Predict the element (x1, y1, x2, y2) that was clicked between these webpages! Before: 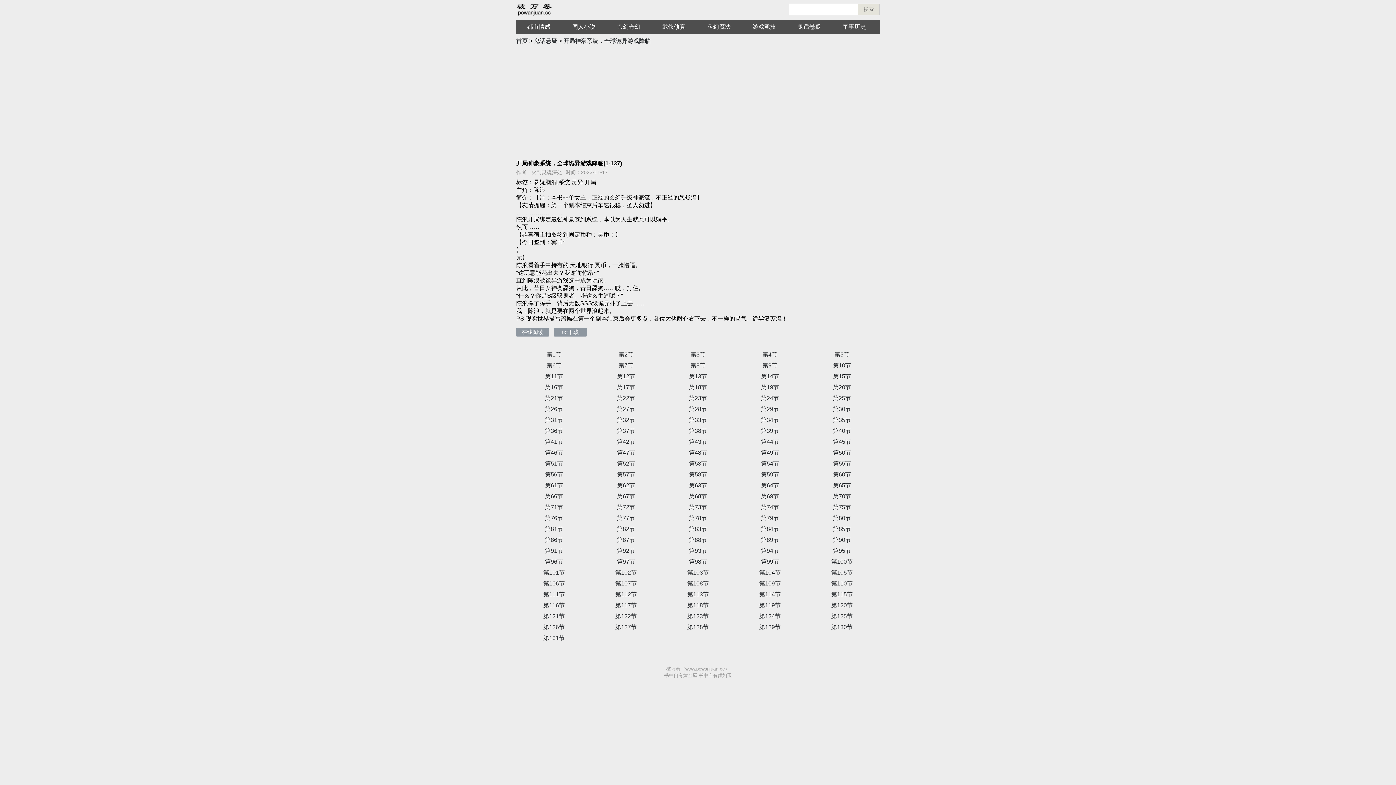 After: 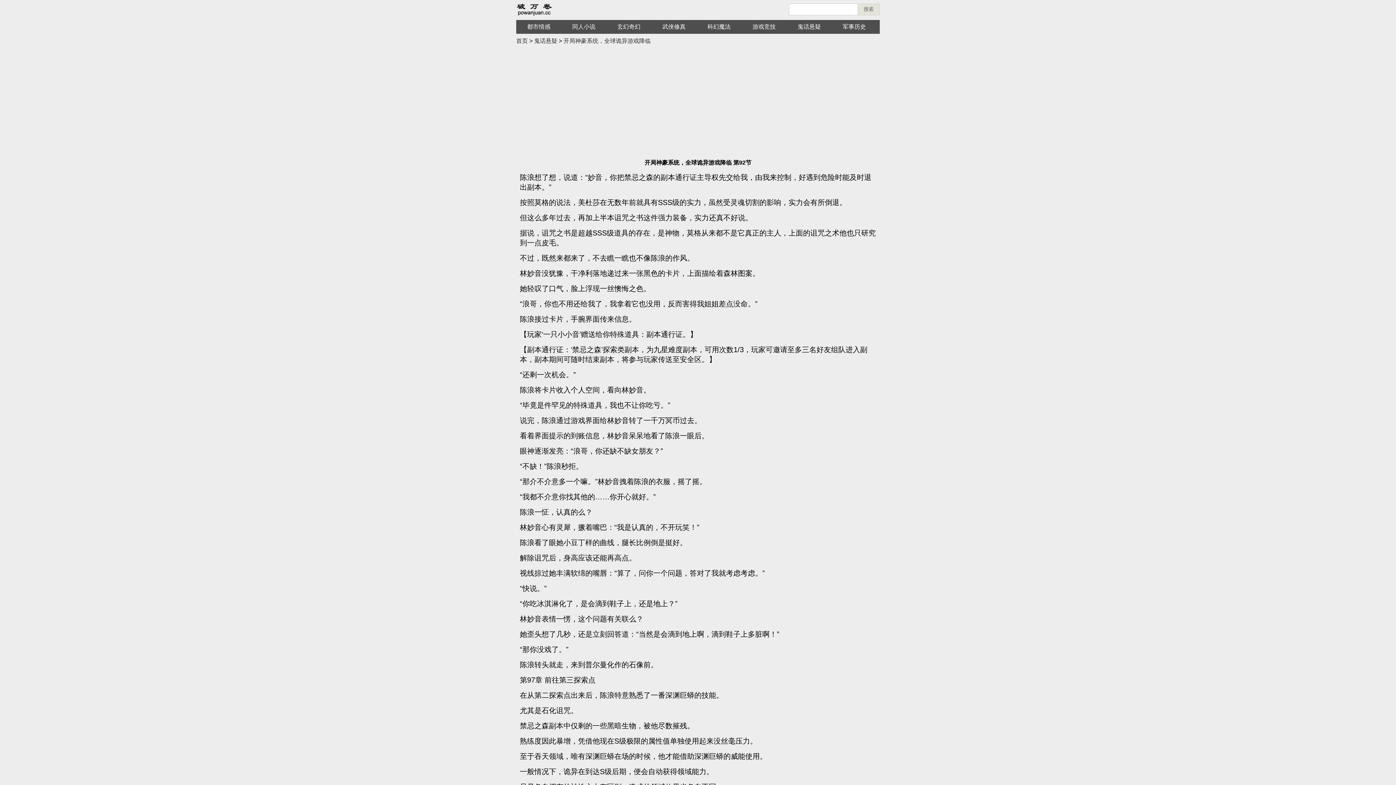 Action: bbox: (617, 548, 635, 554) label: 第92节